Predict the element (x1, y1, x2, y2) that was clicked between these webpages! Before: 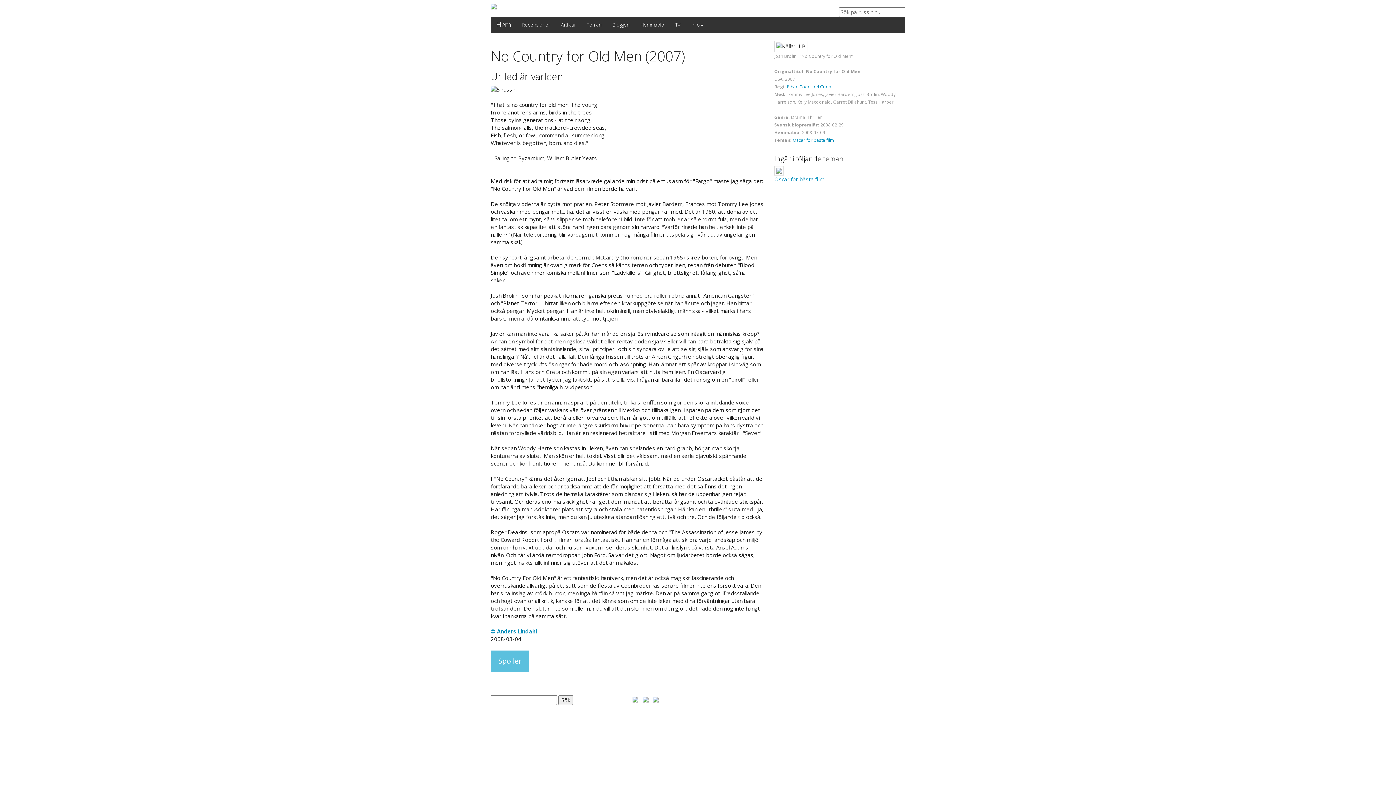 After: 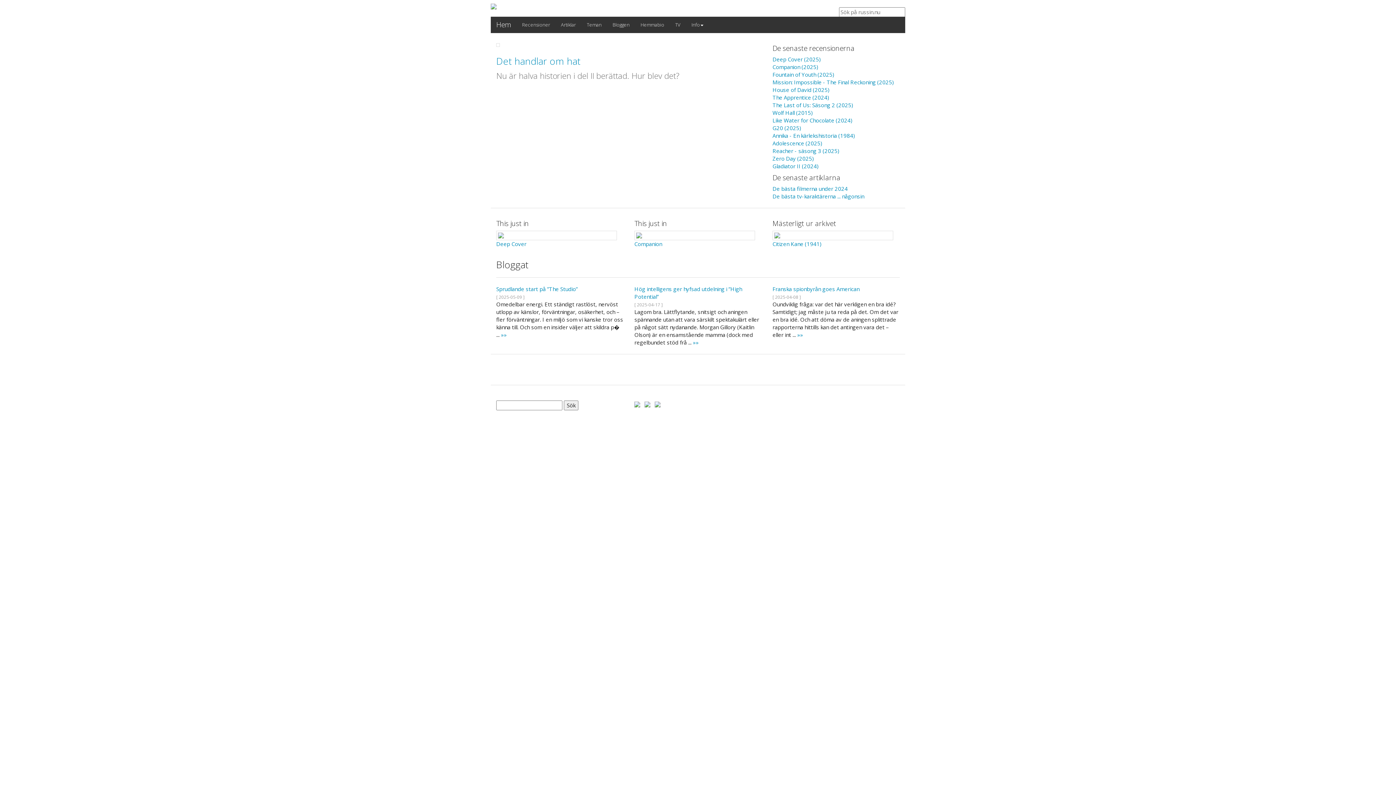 Action: bbox: (490, 3, 905, 9)